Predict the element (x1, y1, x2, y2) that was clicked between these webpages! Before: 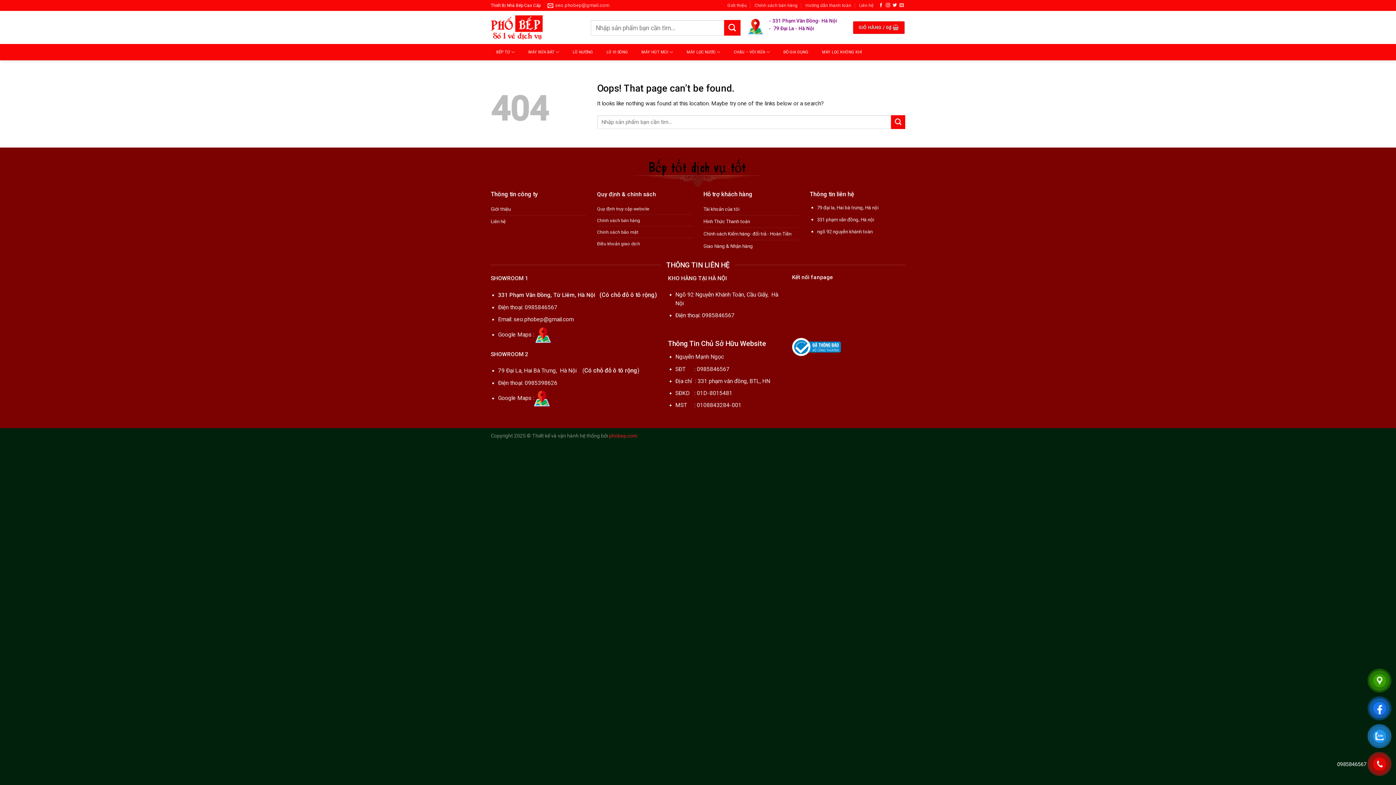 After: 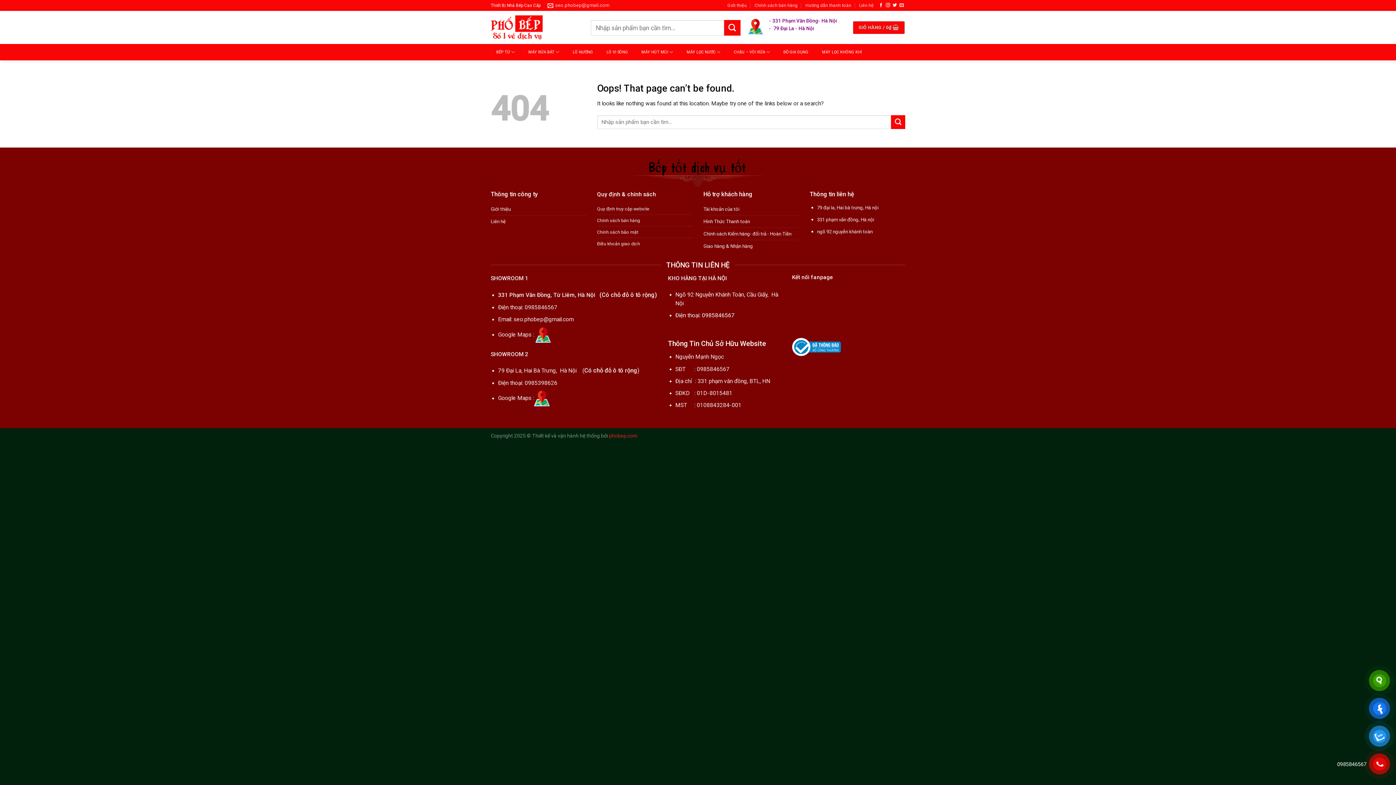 Action: label: 0985846567 bbox: (702, 312, 734, 318)